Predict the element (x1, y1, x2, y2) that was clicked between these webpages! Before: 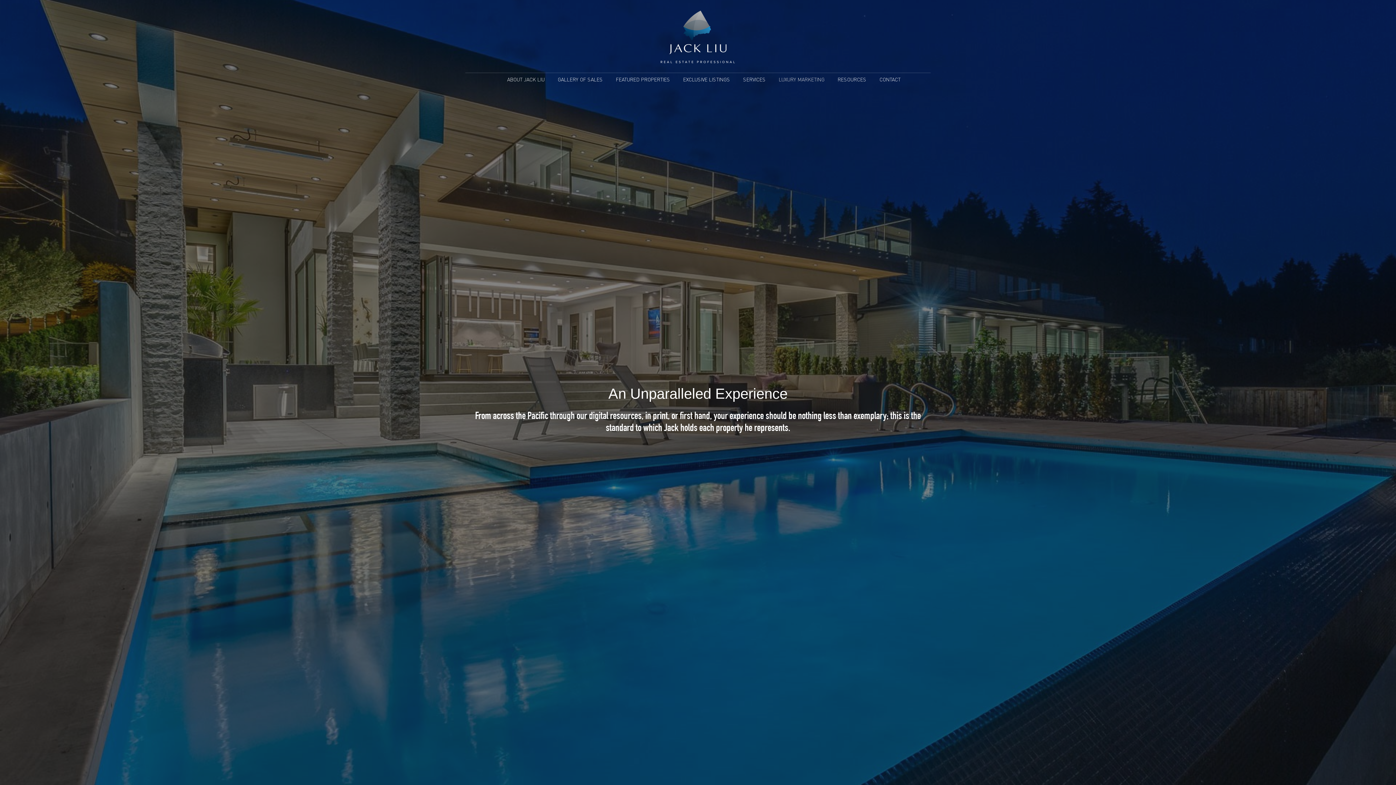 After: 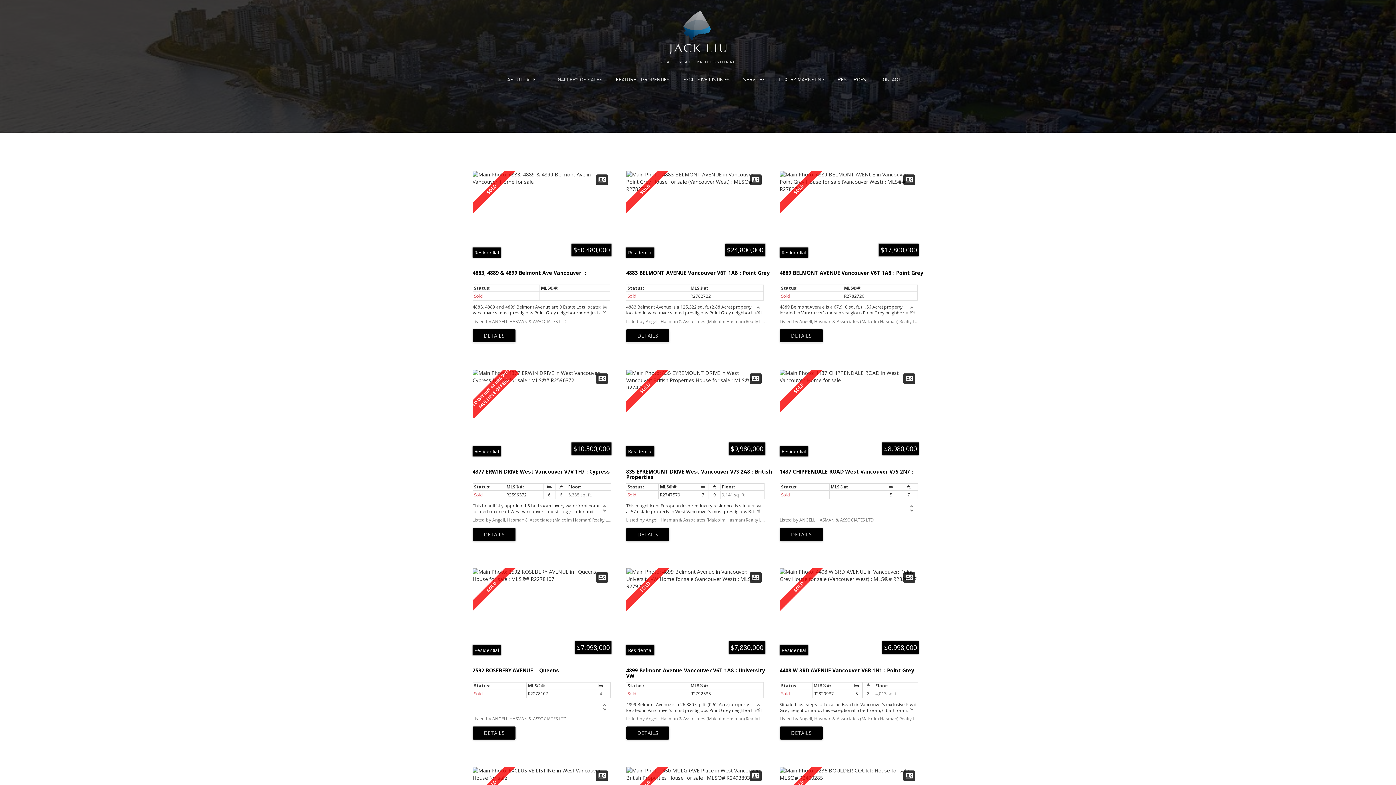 Action: label: GALLERY OF SALES bbox: (551, 70, 609, 88)